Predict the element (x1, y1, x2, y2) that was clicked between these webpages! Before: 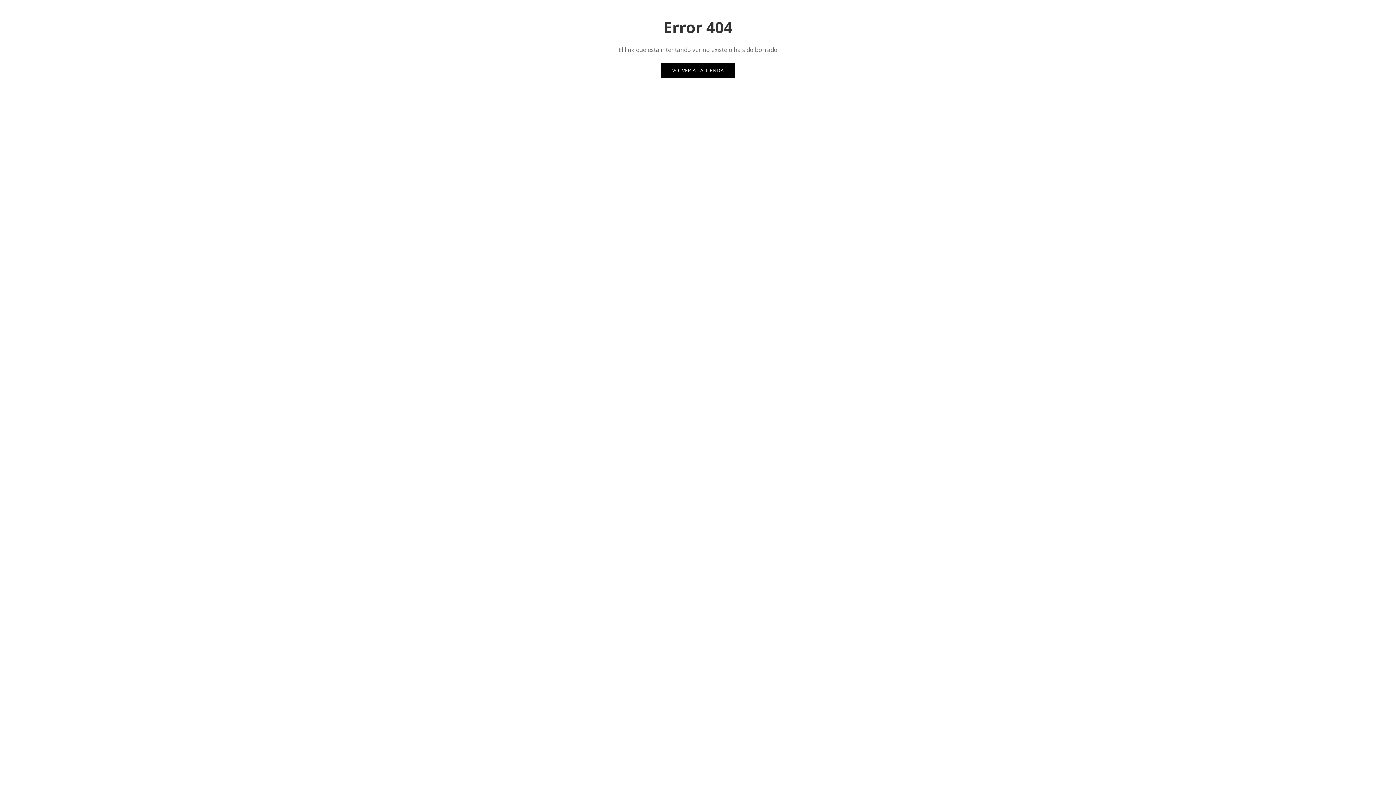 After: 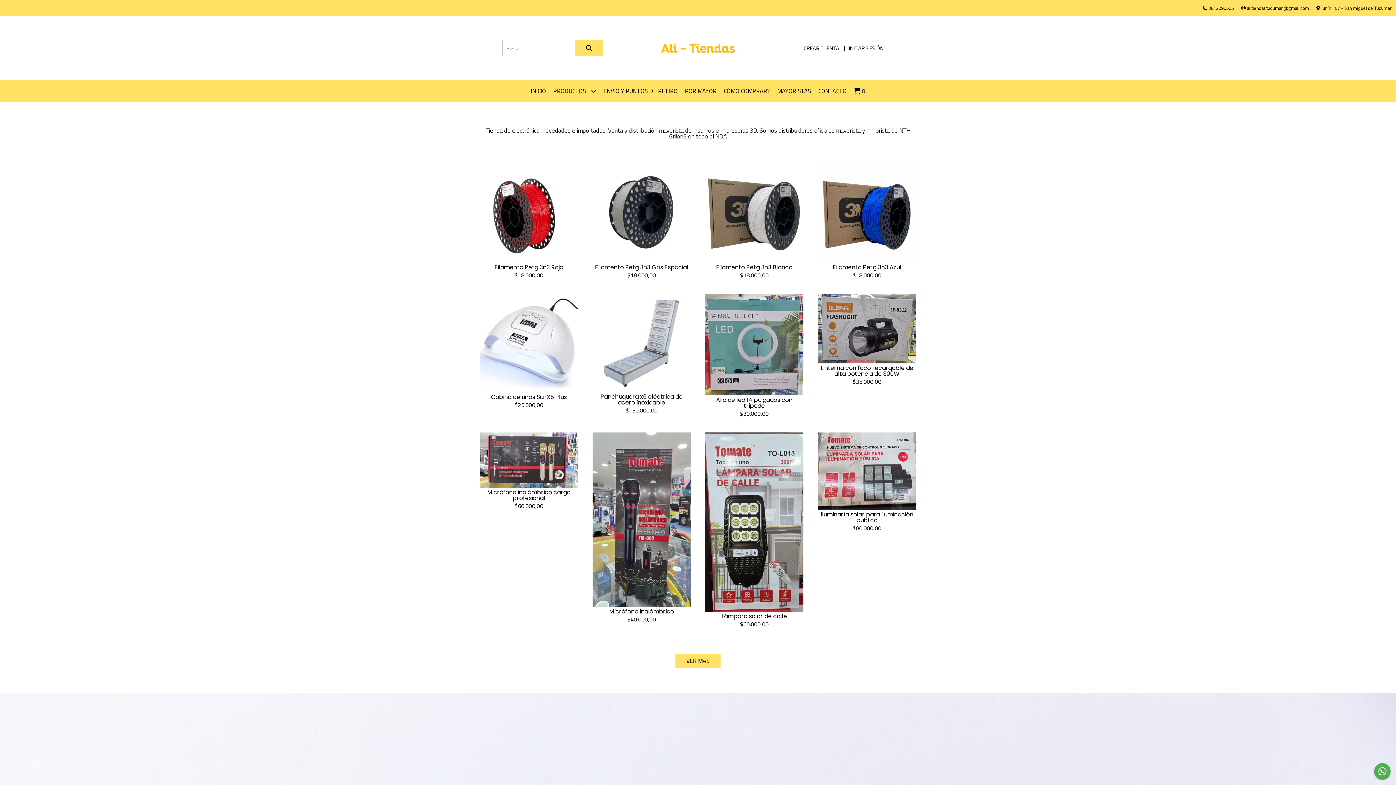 Action: bbox: (661, 63, 735, 77) label: VOLVER A LA TIENDA